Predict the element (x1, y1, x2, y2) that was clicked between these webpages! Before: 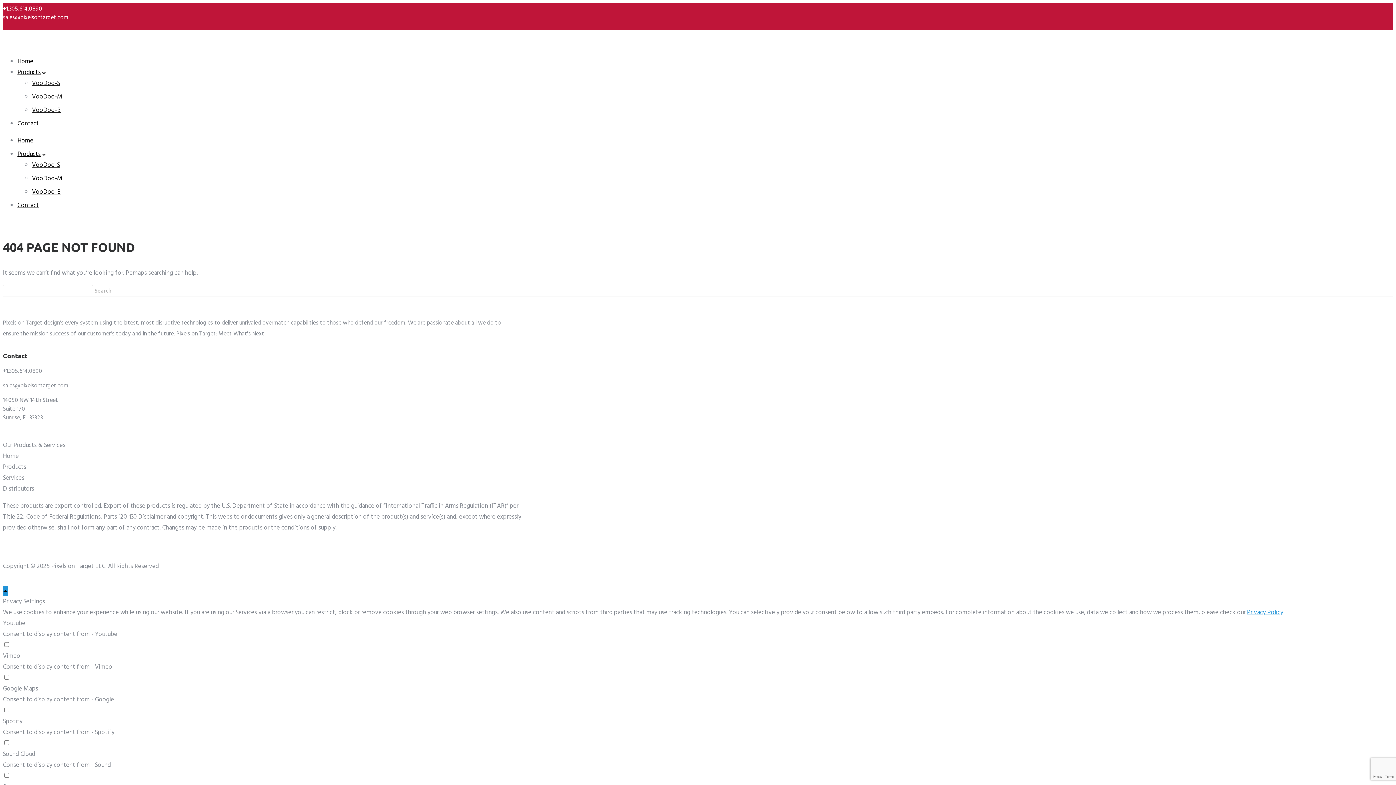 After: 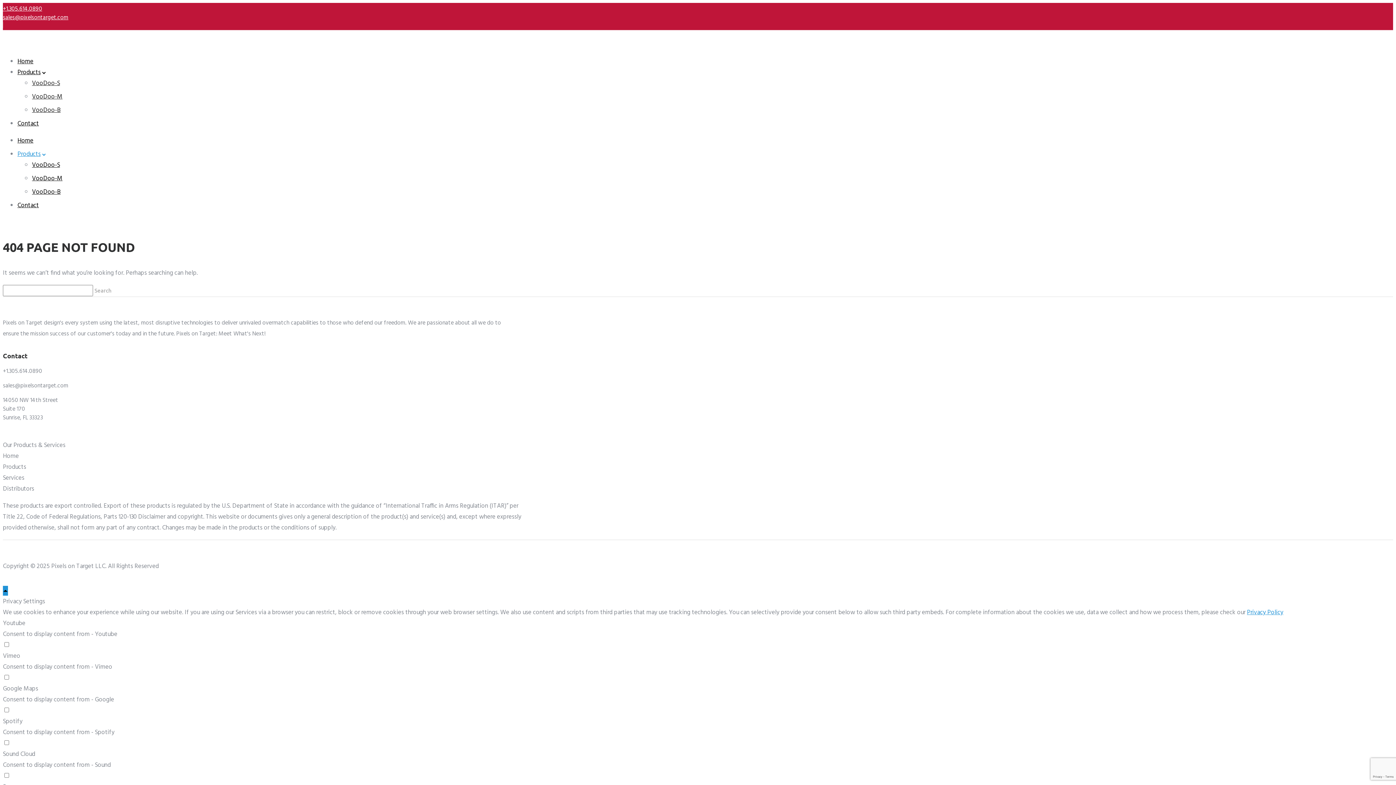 Action: bbox: (17, 149, 40, 159) label: Products